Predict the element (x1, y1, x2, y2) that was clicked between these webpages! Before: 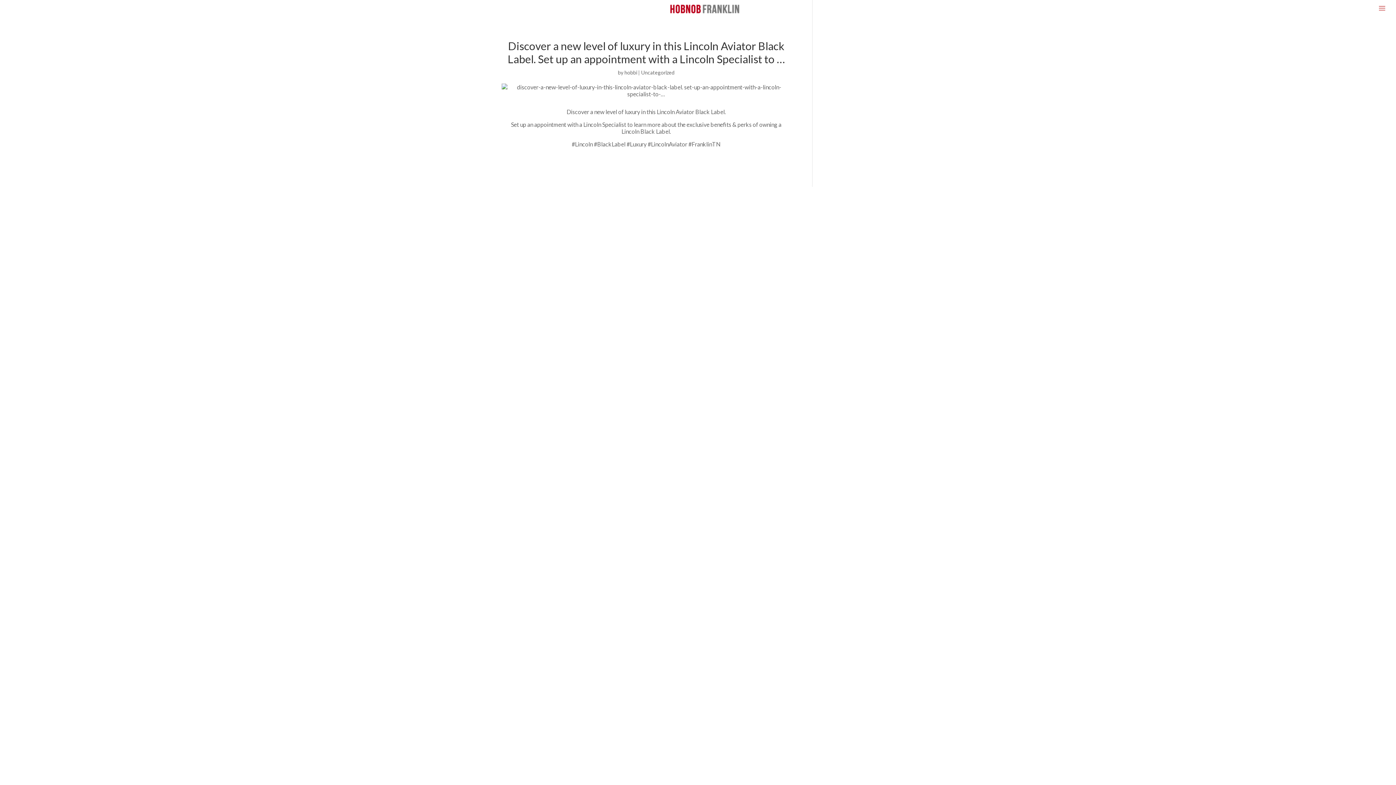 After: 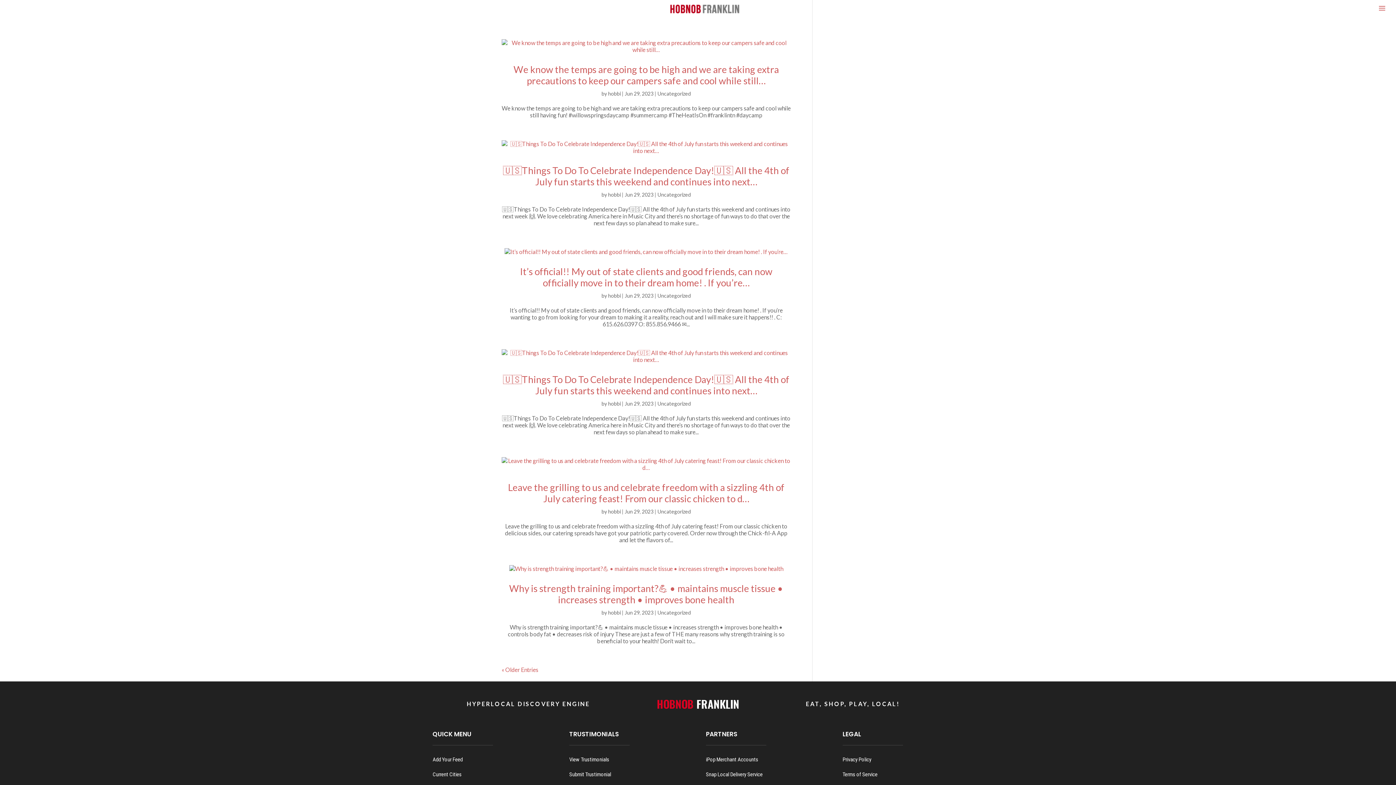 Action: bbox: (641, 69, 674, 75) label: Uncategorized